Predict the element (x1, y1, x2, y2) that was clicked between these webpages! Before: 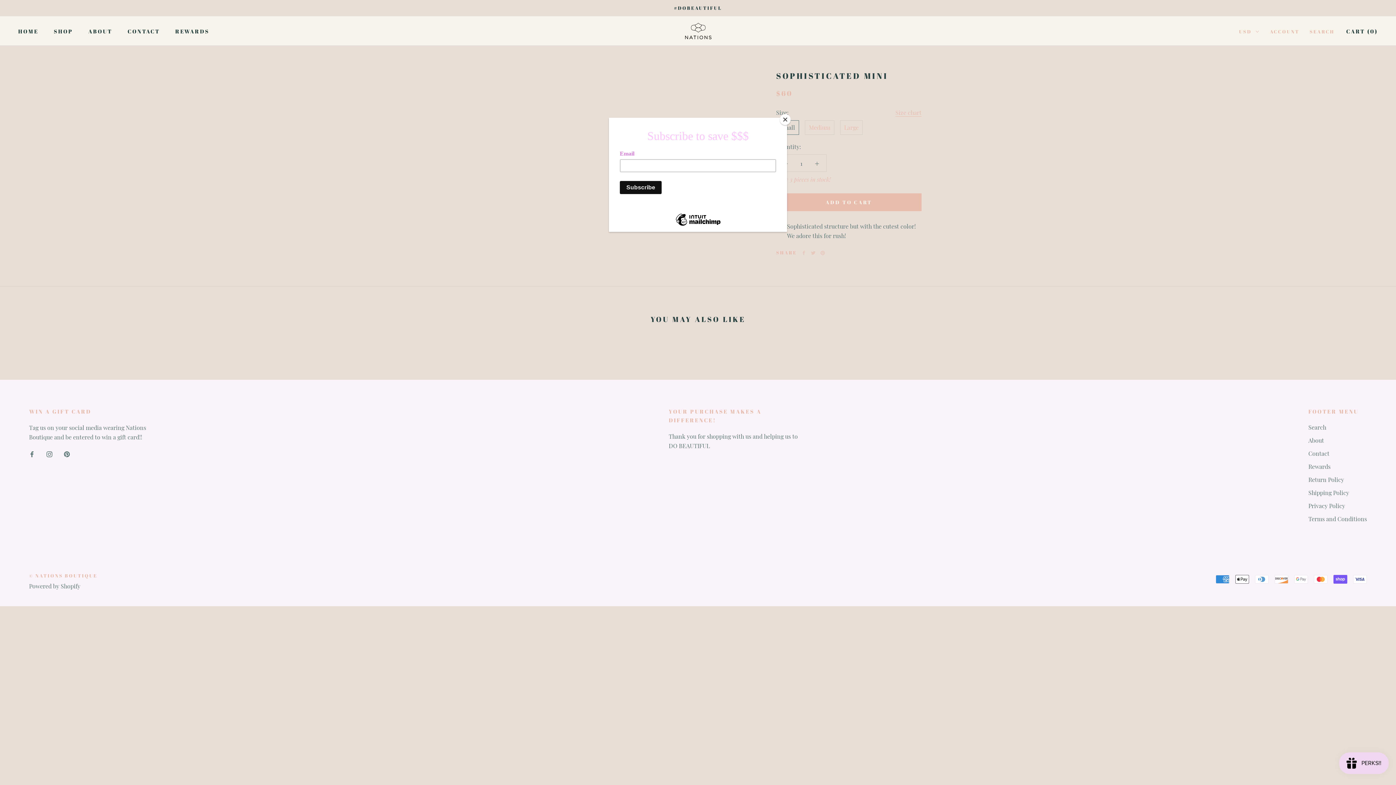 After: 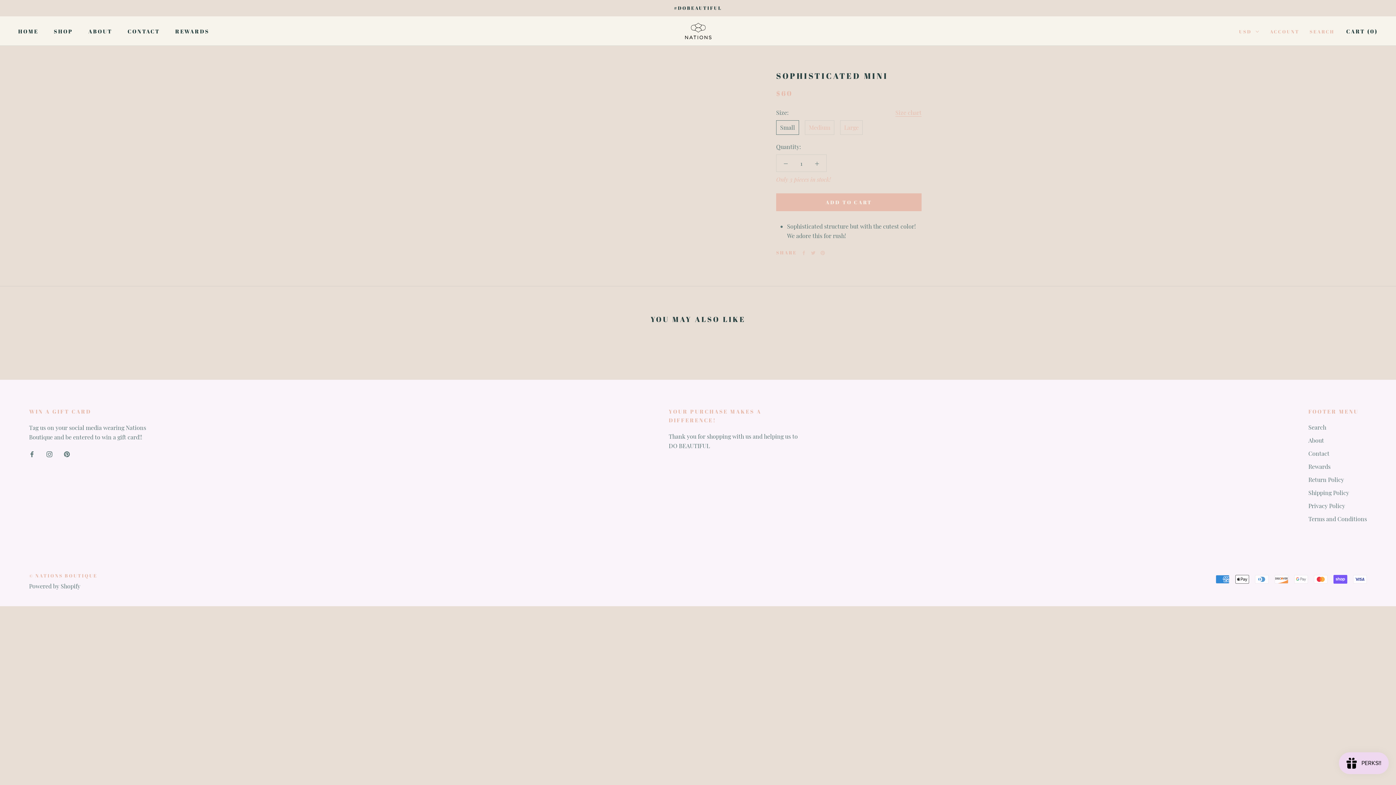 Action: bbox: (780, 114, 790, 125) label: Close